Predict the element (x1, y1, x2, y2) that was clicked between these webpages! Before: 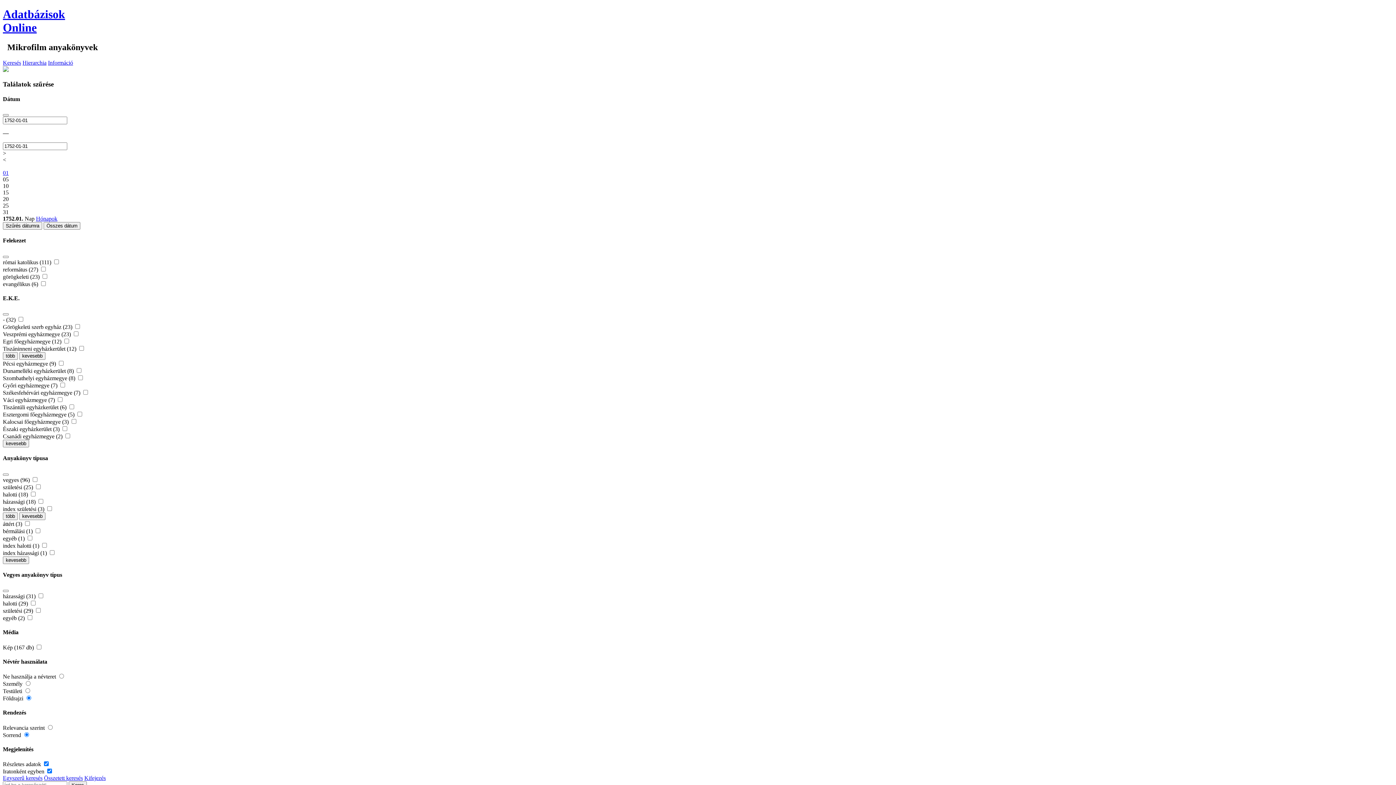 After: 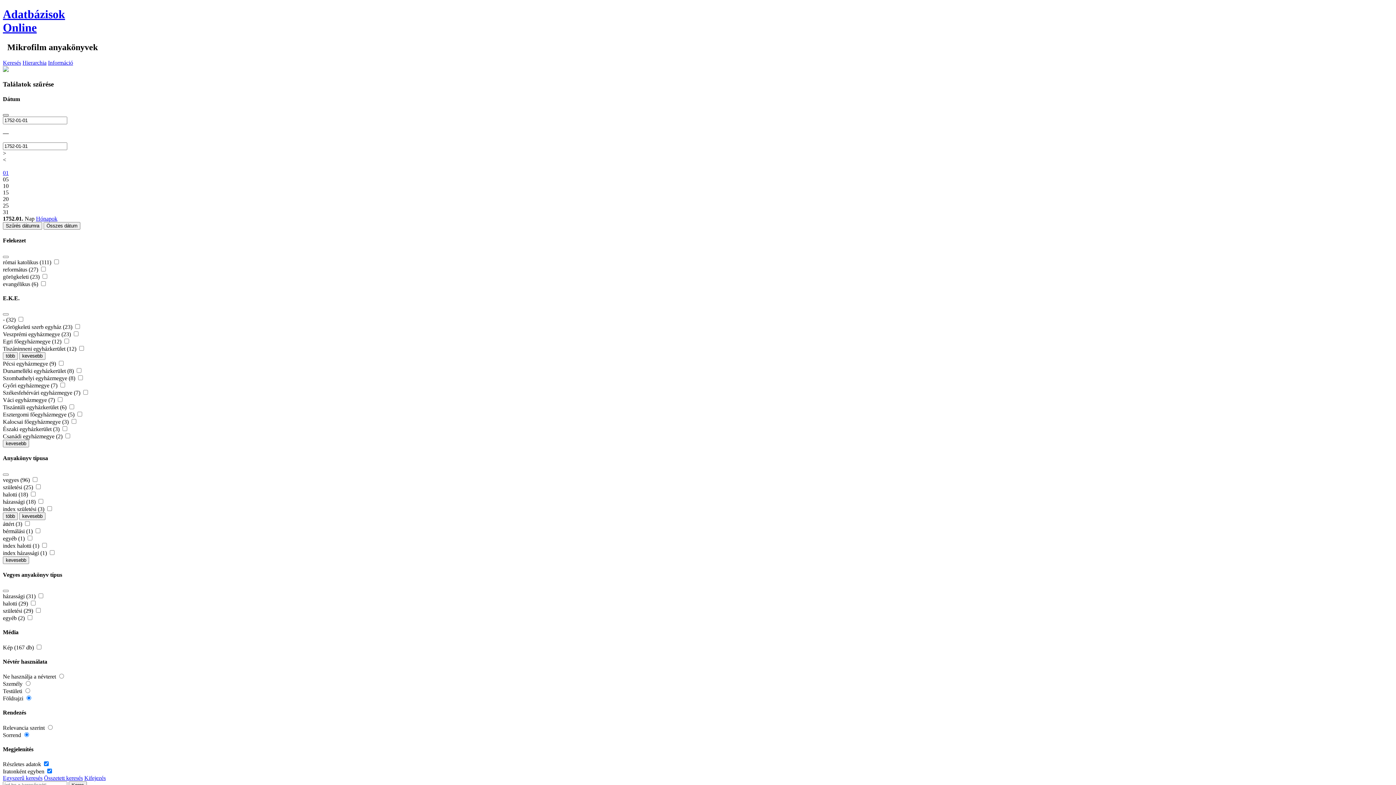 Action: bbox: (2, 114, 8, 116)